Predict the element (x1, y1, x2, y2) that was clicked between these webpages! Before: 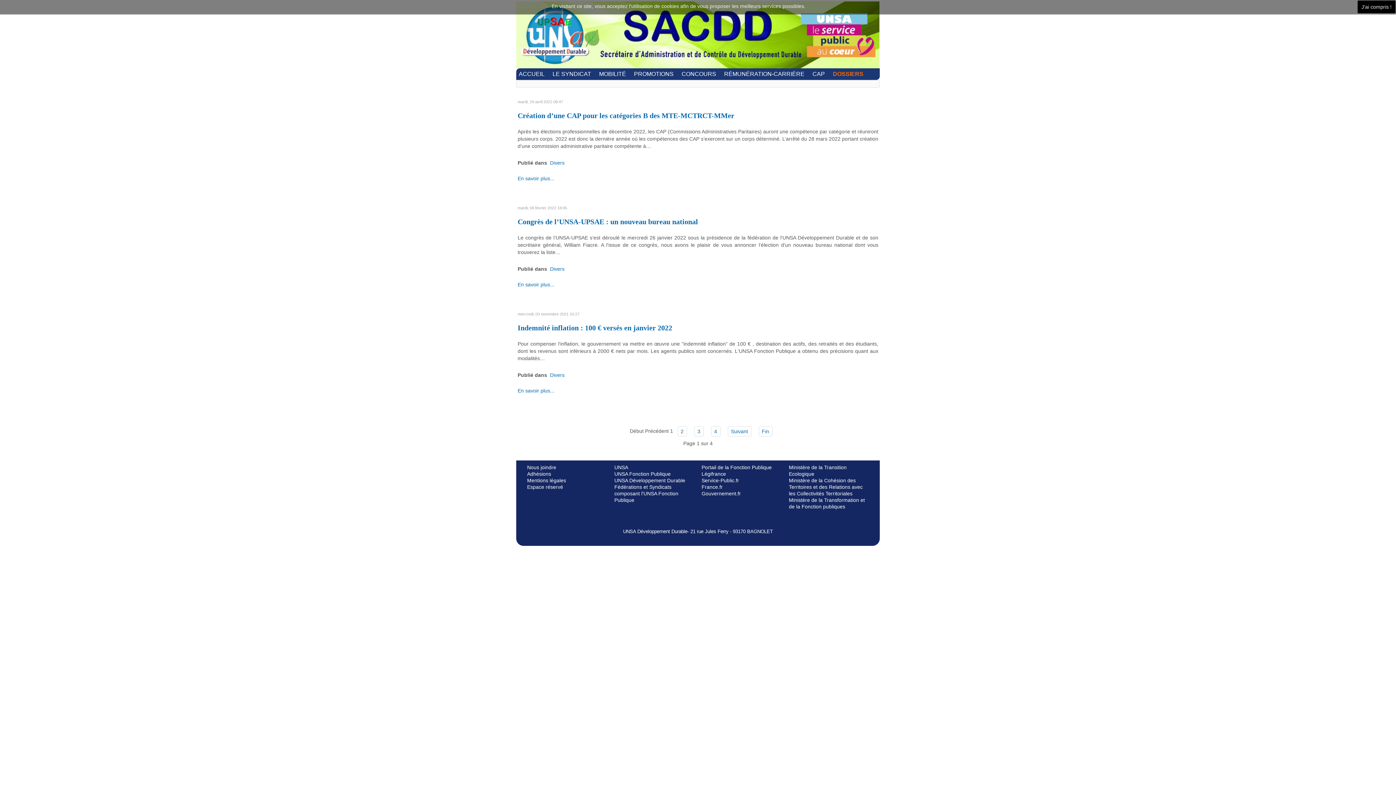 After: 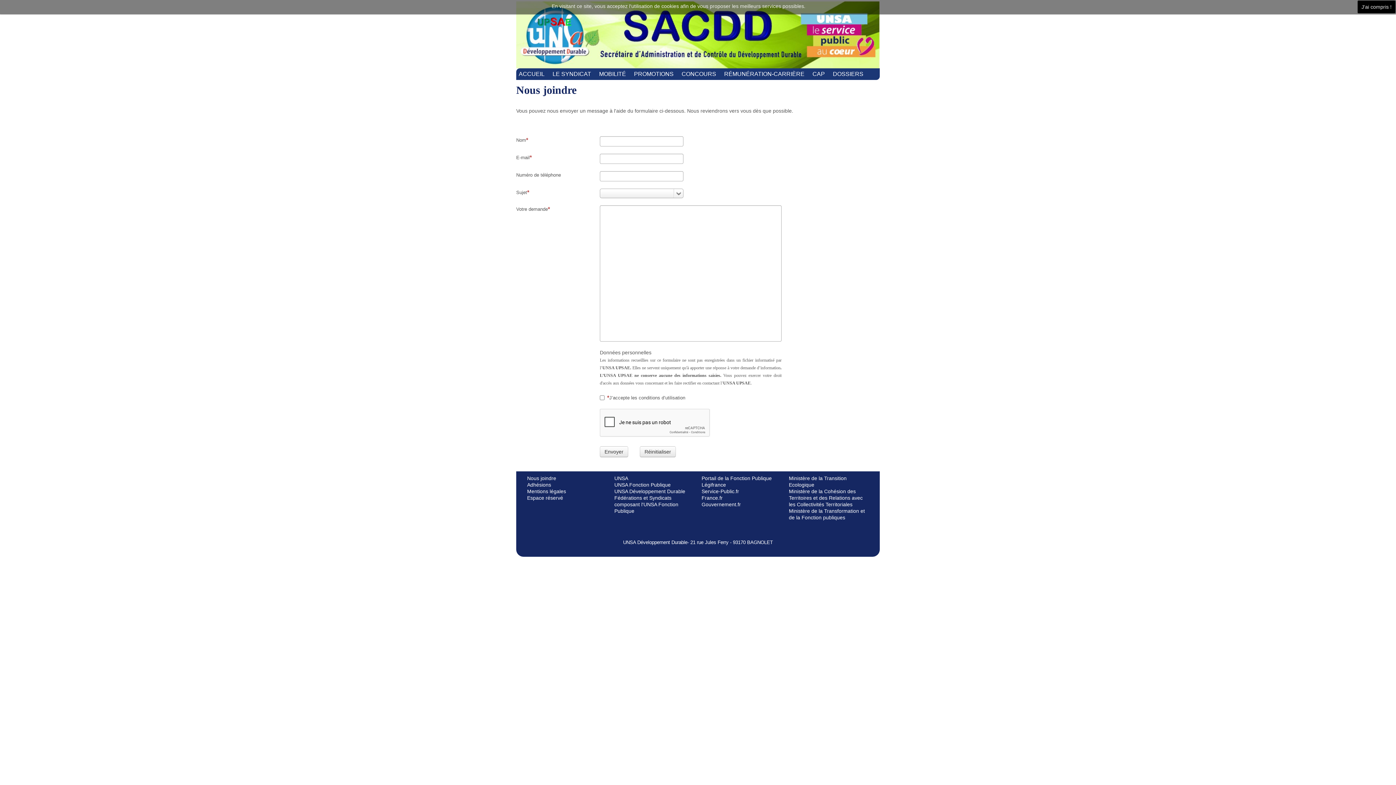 Action: bbox: (527, 464, 607, 470) label: Nous joindre